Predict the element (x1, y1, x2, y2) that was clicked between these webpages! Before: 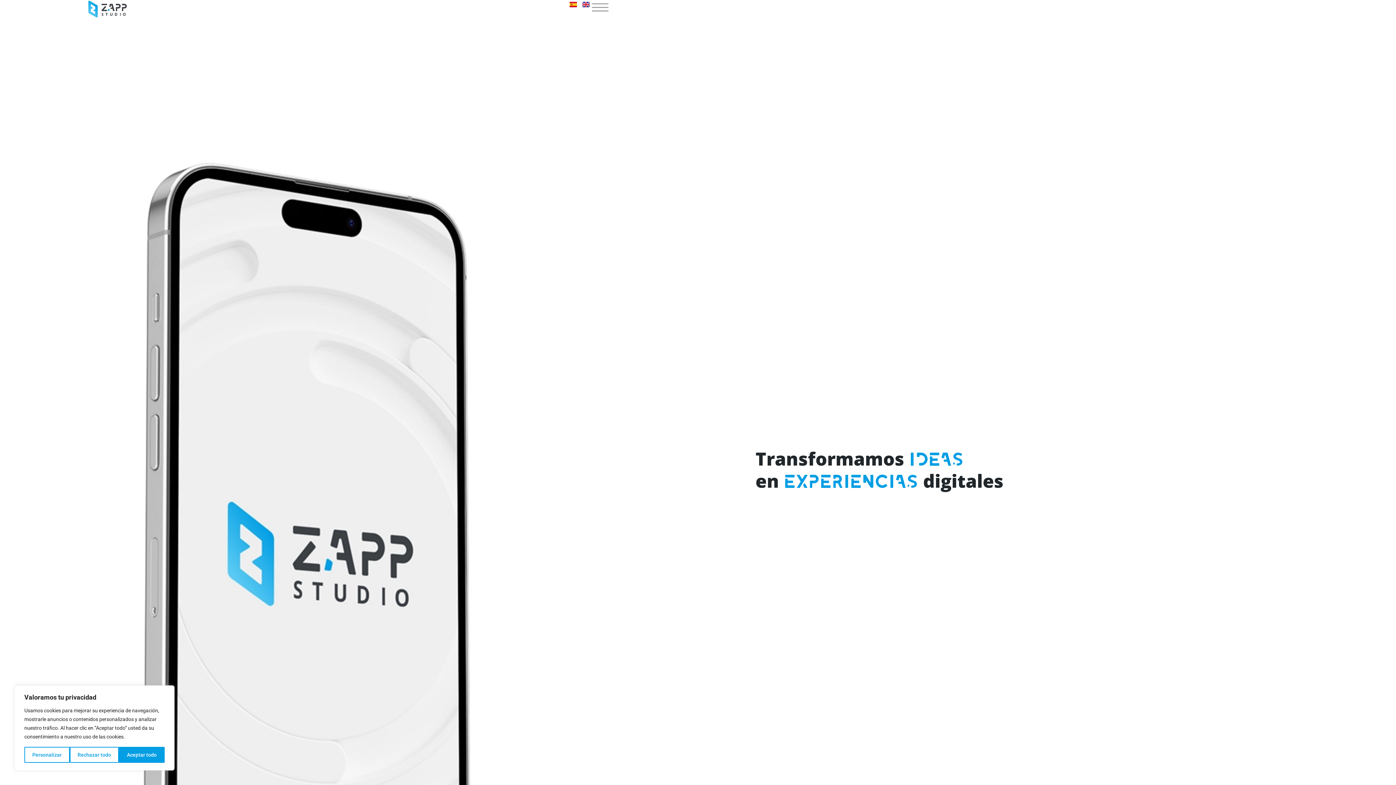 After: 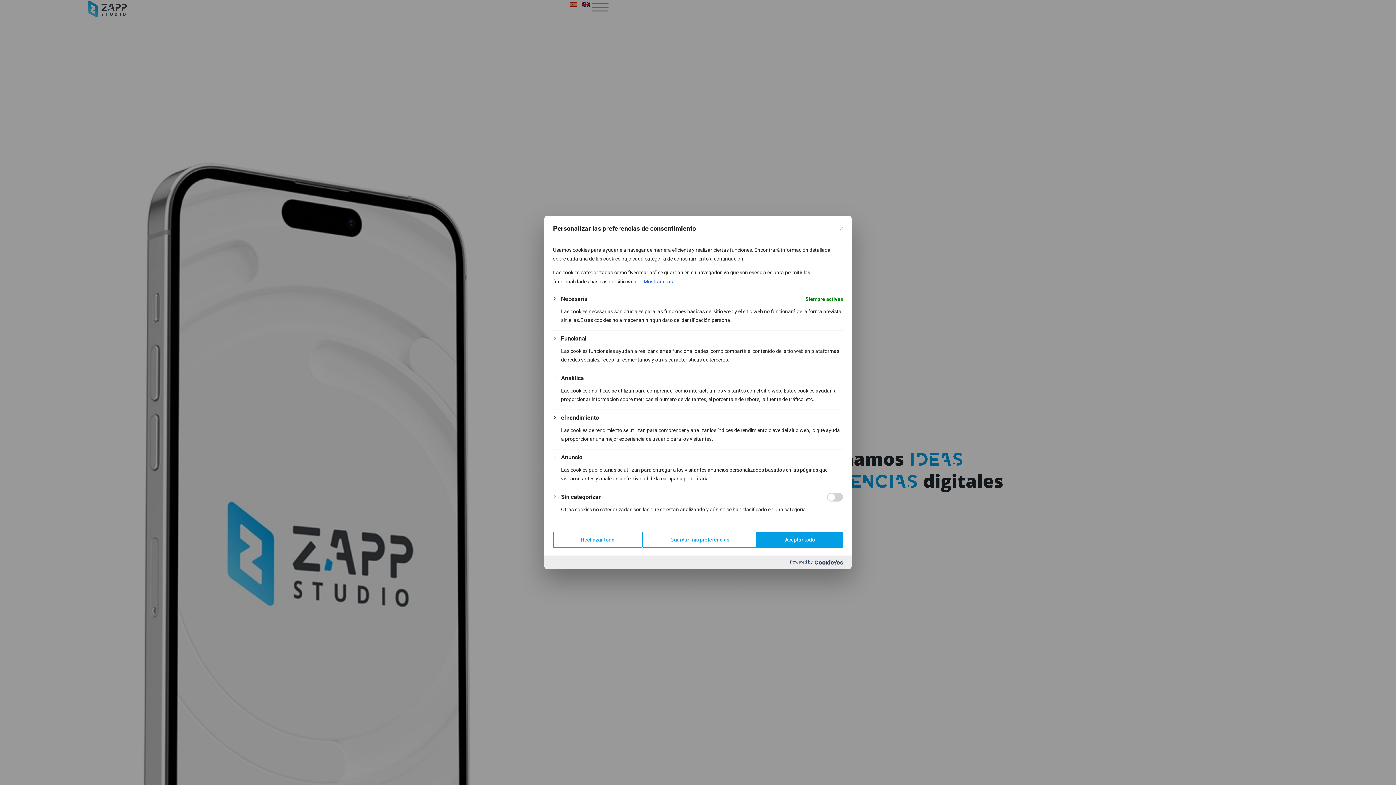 Action: label: Personalizar bbox: (24, 747, 69, 763)